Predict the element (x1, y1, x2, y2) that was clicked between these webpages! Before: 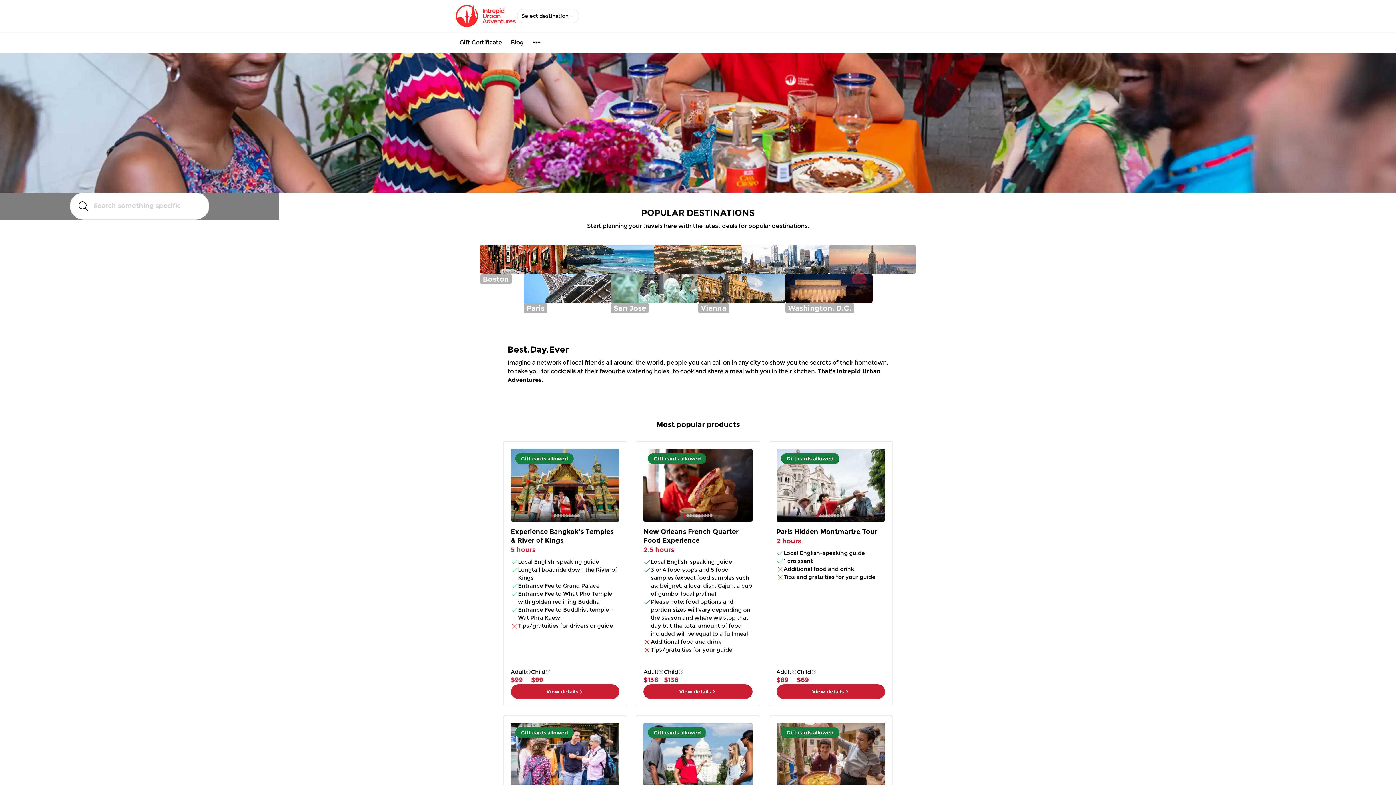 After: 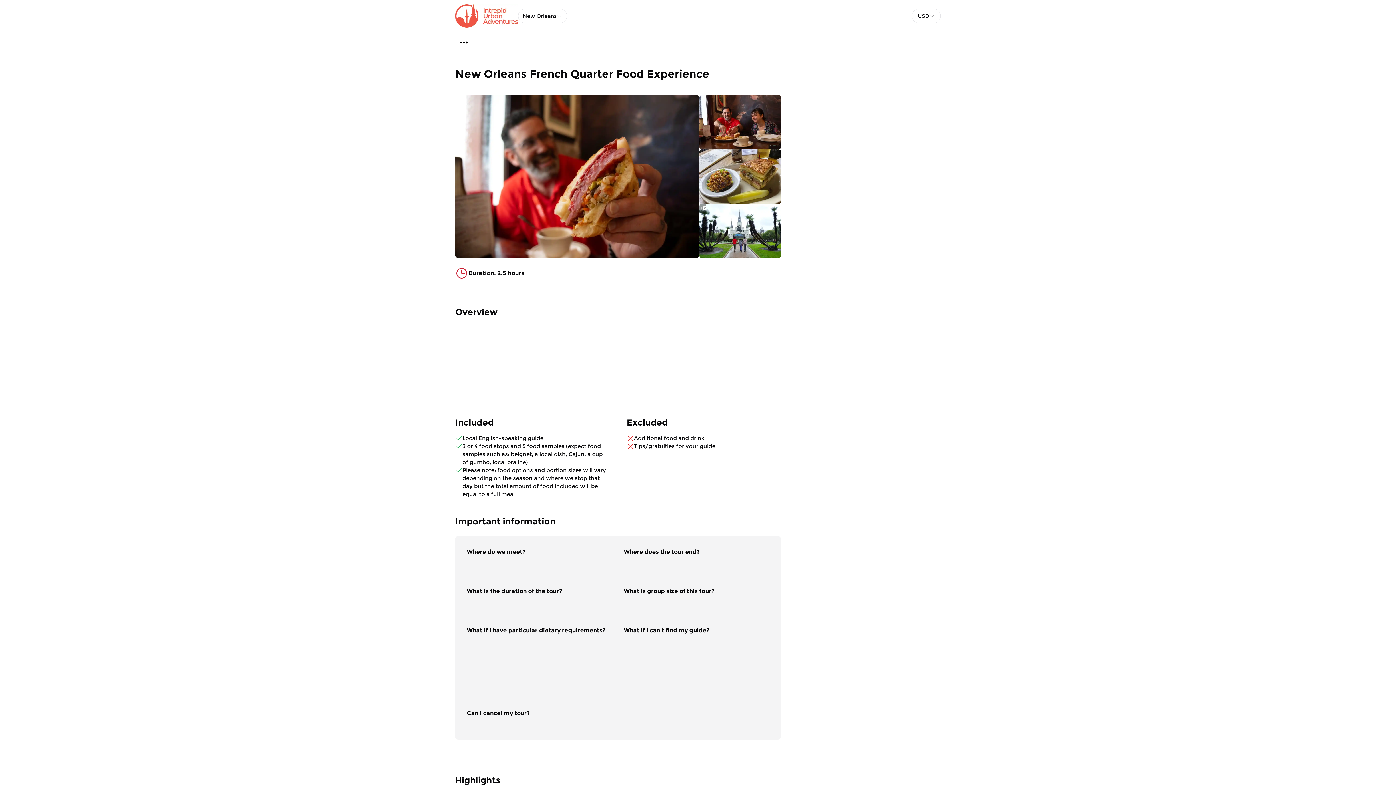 Action: label: 6 - 11 Years bbox: (678, 669, 683, 674)